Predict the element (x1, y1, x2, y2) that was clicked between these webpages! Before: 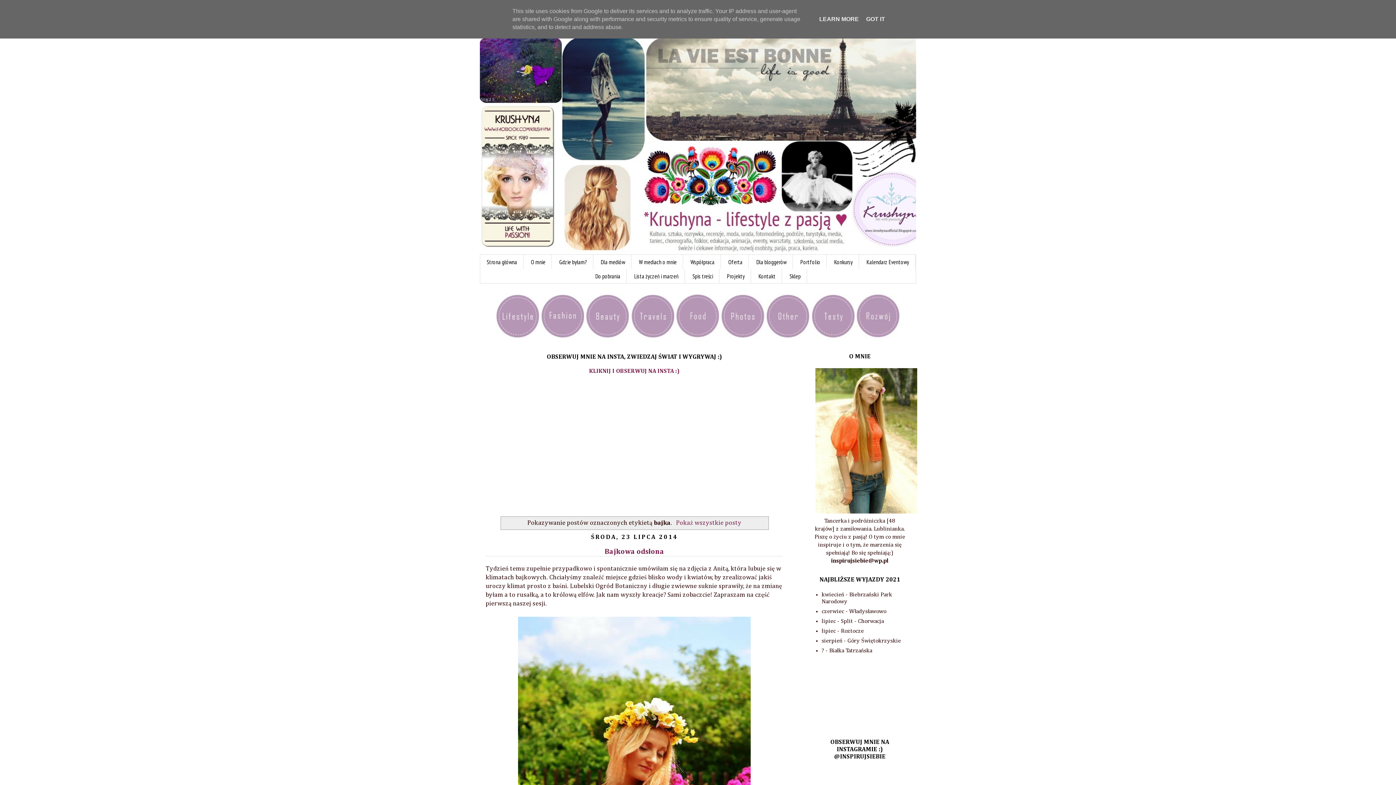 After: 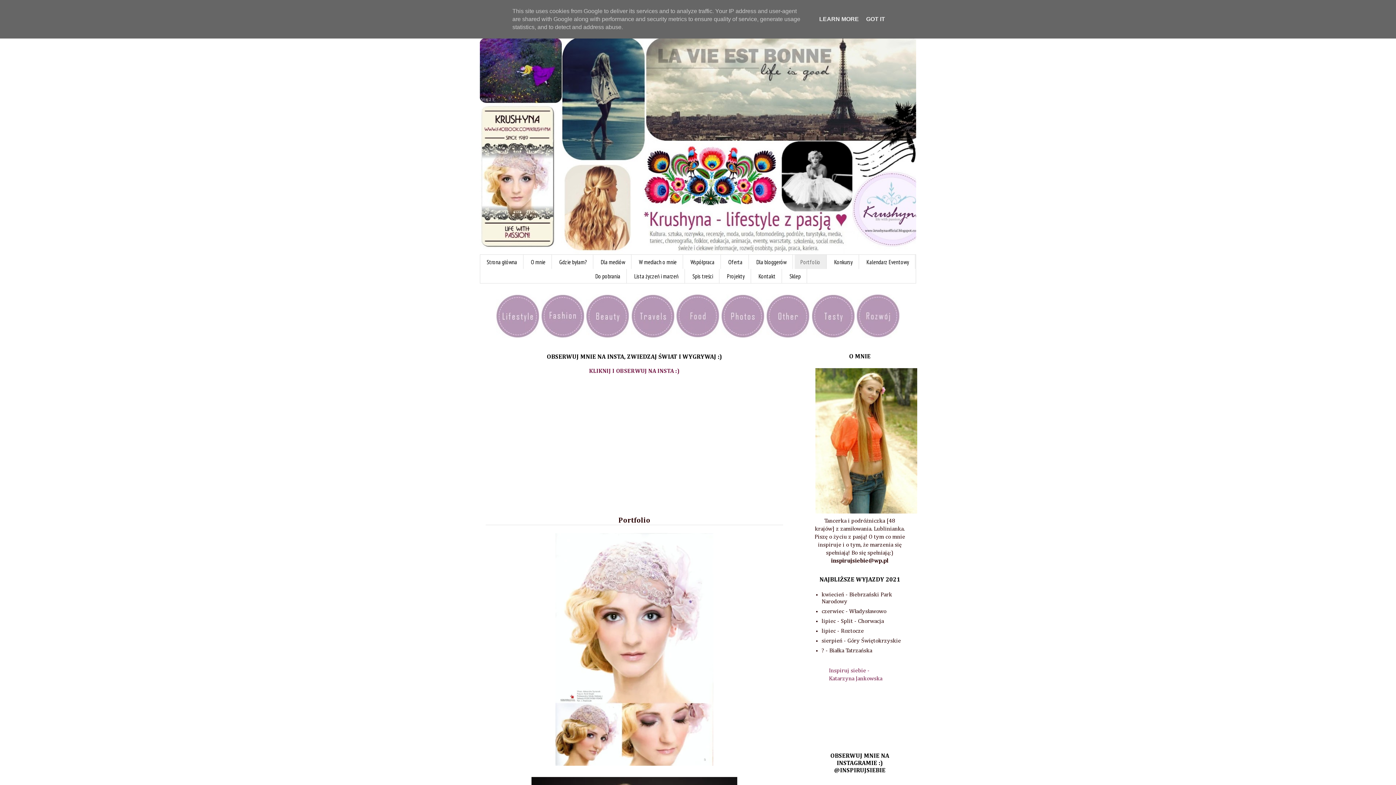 Action: label: Portfolio bbox: (794, 254, 826, 269)